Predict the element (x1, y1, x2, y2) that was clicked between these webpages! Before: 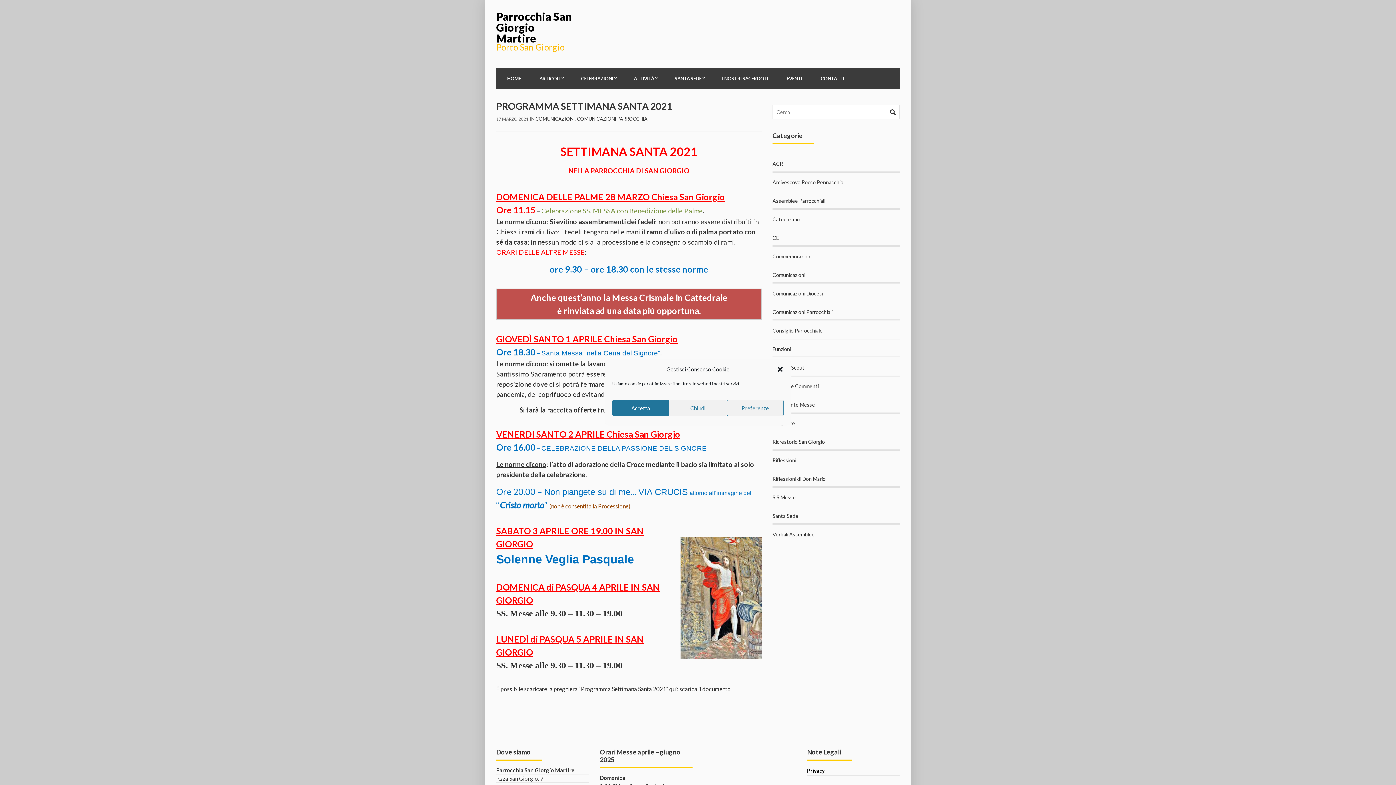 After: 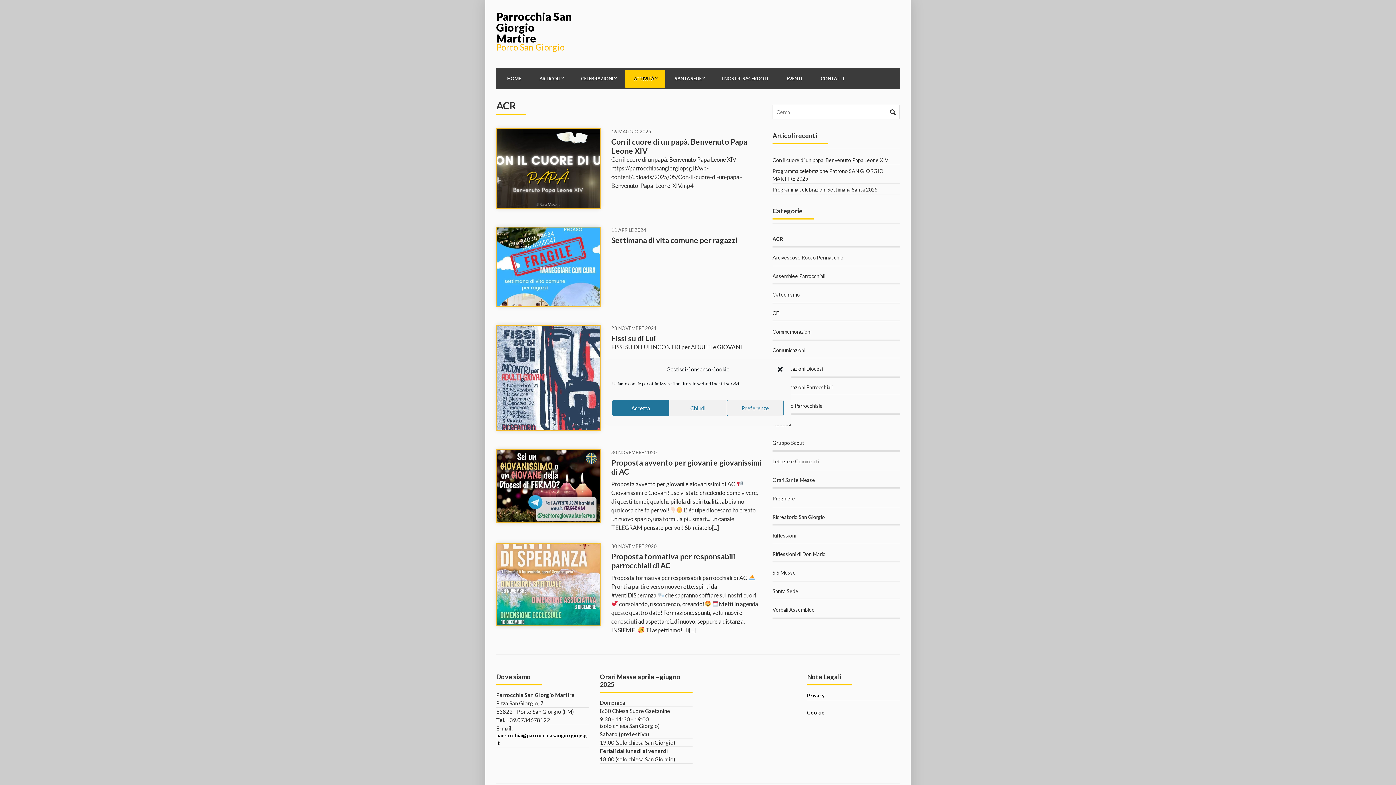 Action: bbox: (772, 156, 900, 171) label: ACR